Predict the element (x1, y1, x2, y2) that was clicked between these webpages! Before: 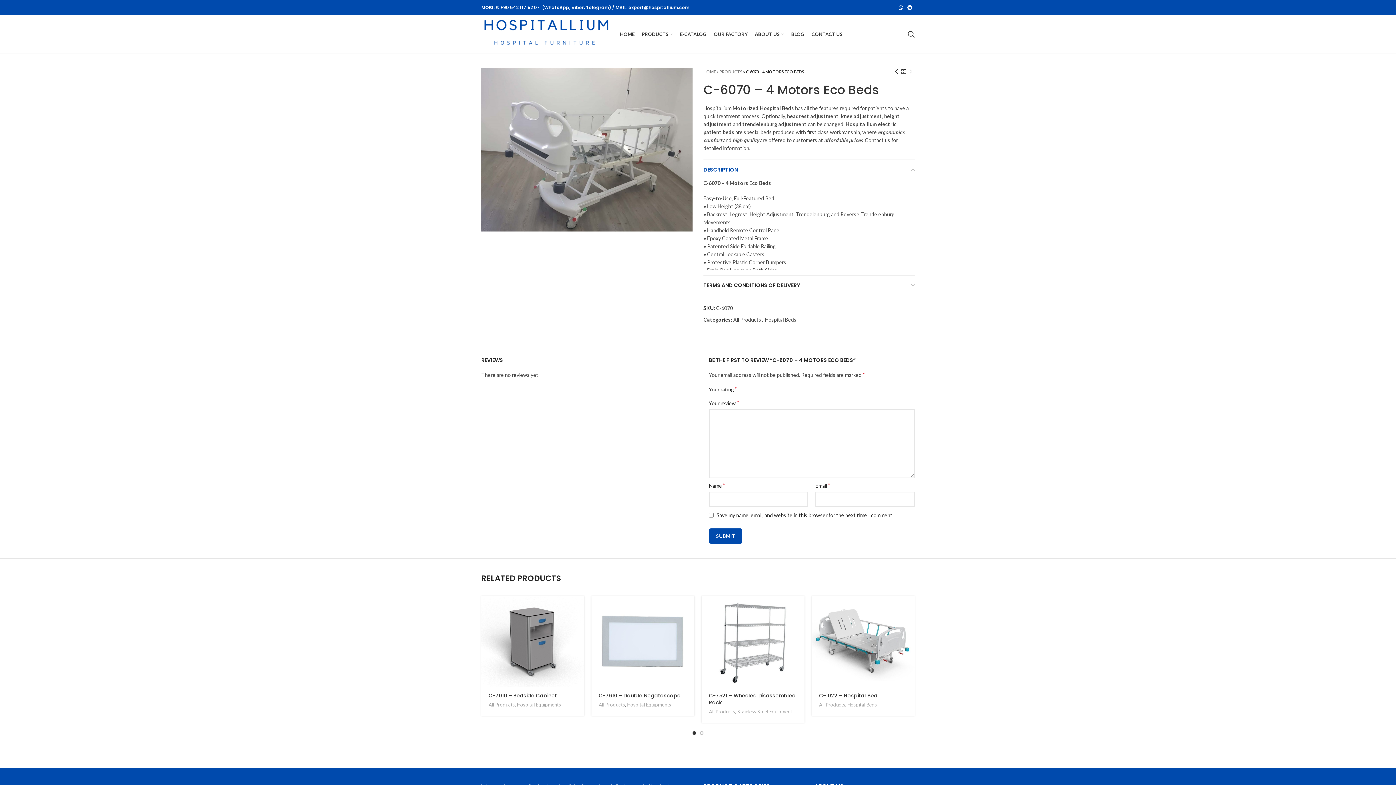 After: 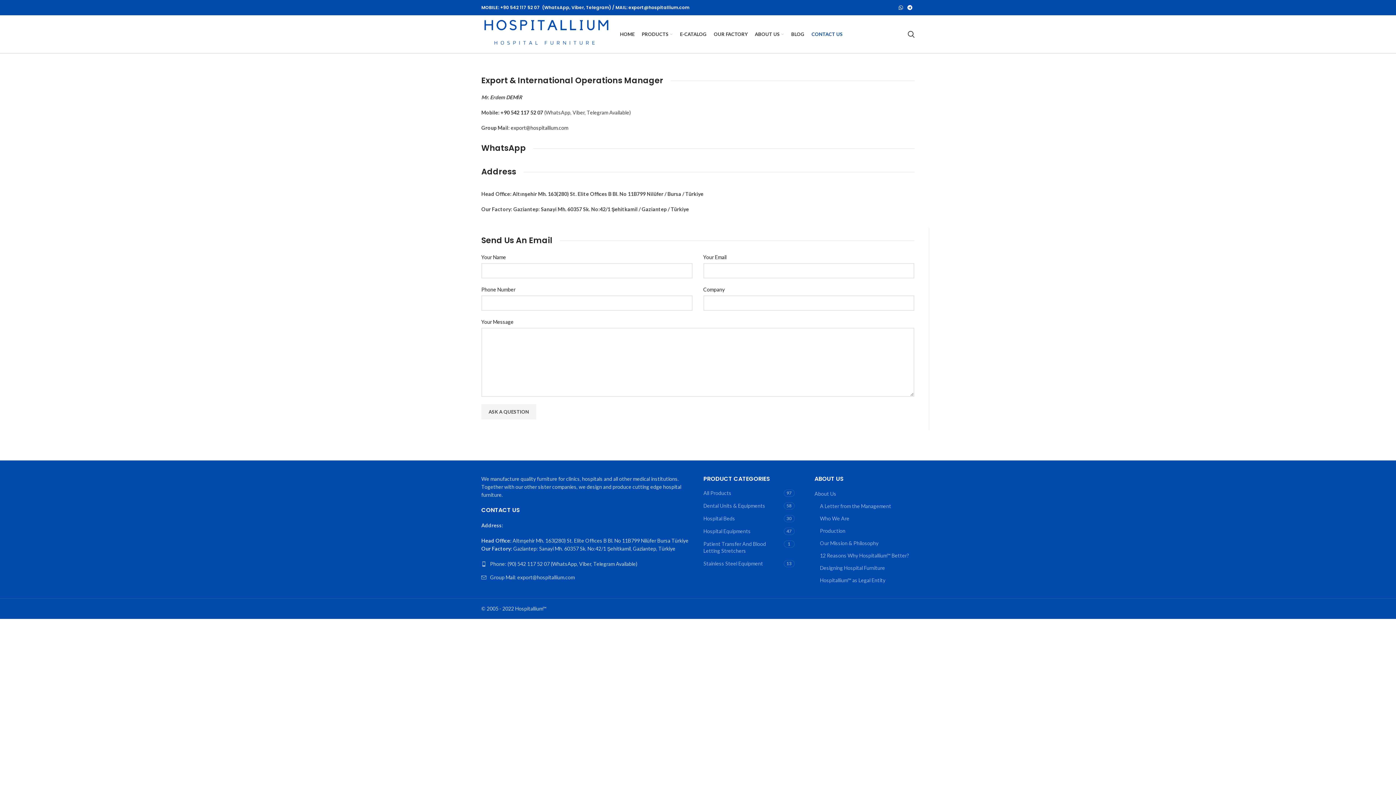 Action: bbox: (808, 26, 846, 41) label: CONTACT US